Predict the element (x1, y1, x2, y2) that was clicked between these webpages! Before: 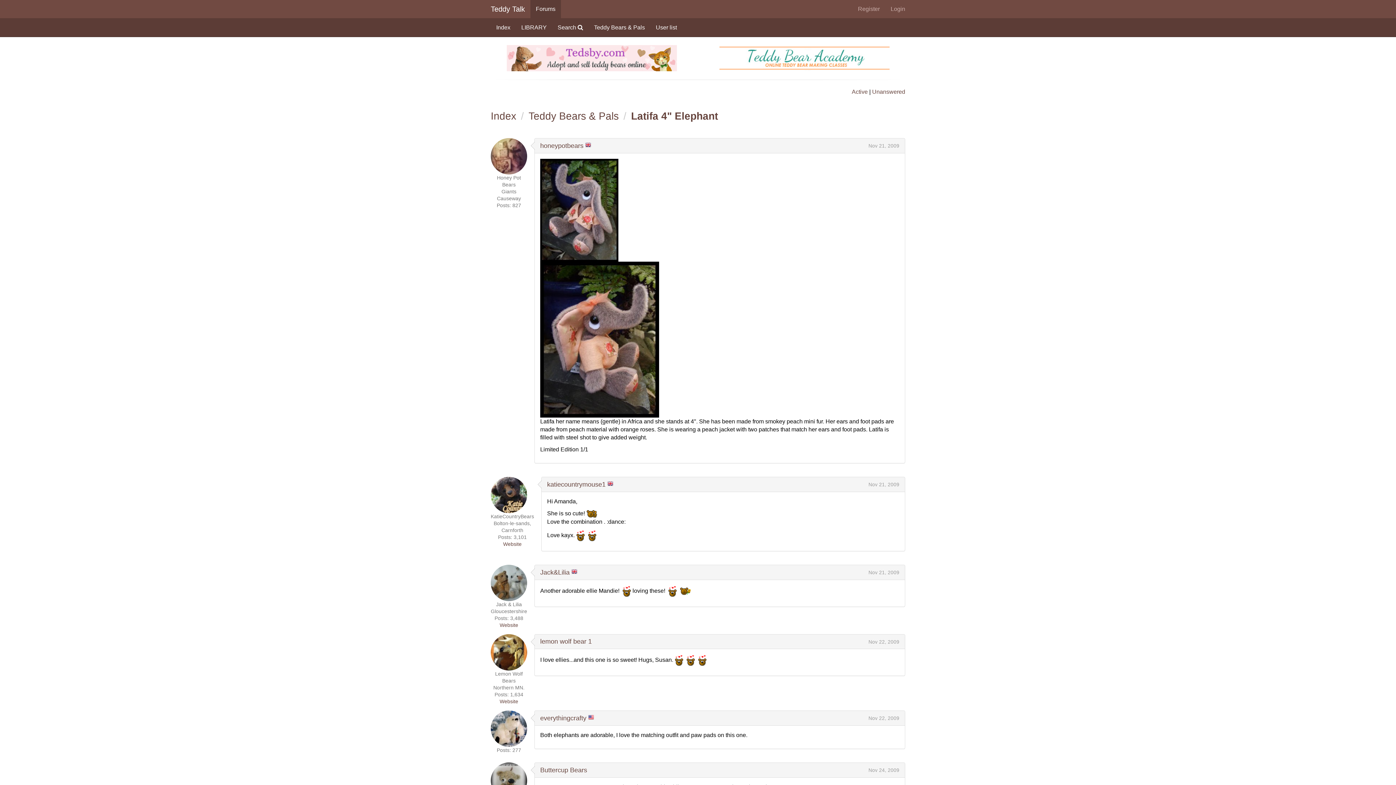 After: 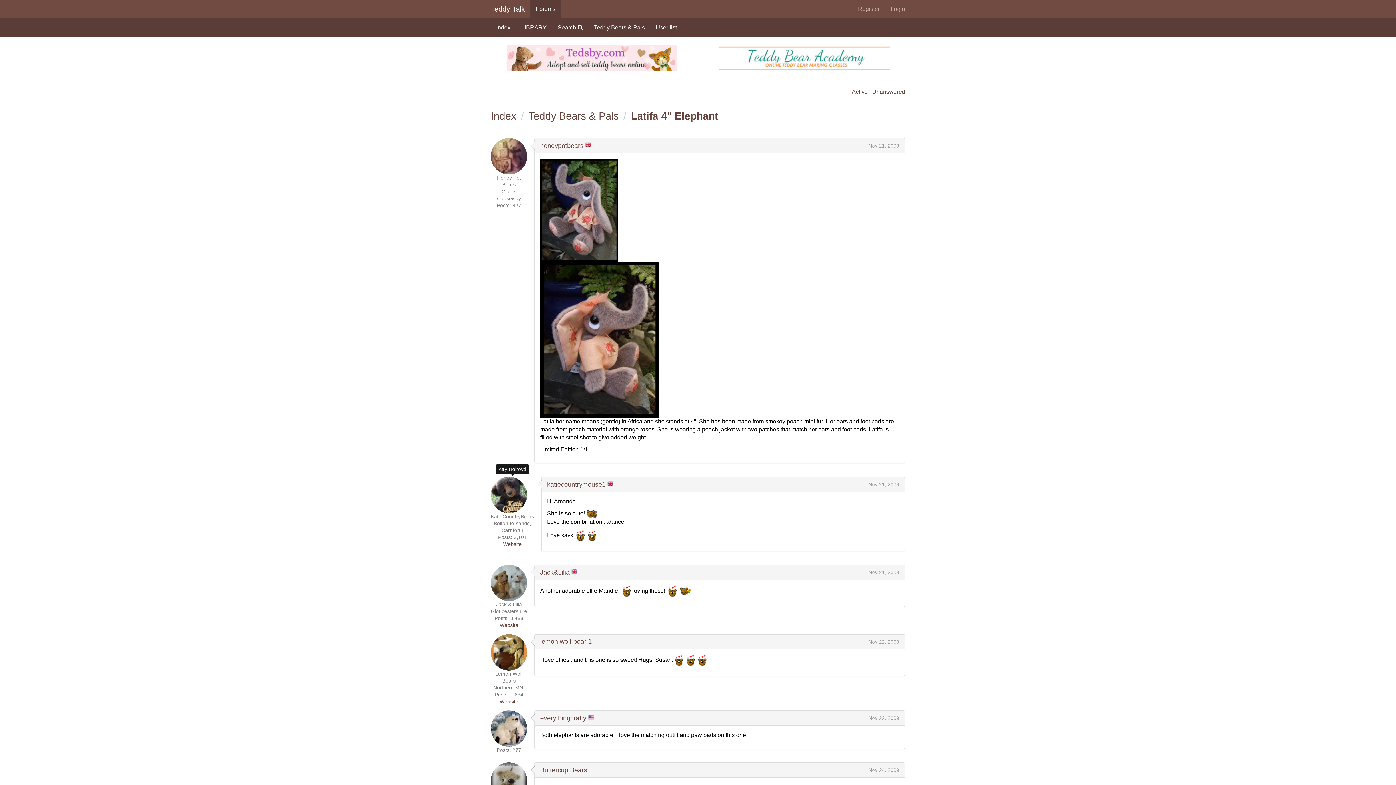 Action: bbox: (490, 477, 534, 513)